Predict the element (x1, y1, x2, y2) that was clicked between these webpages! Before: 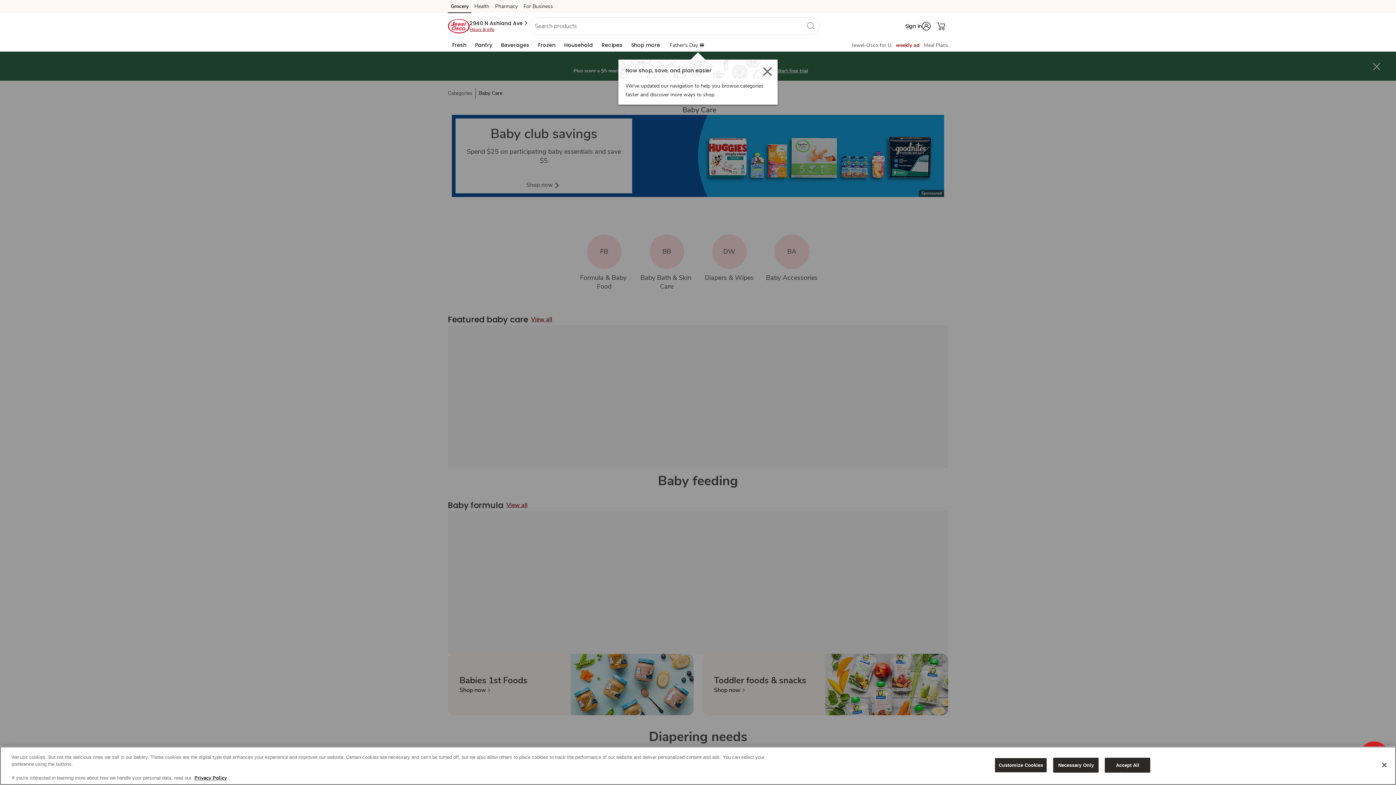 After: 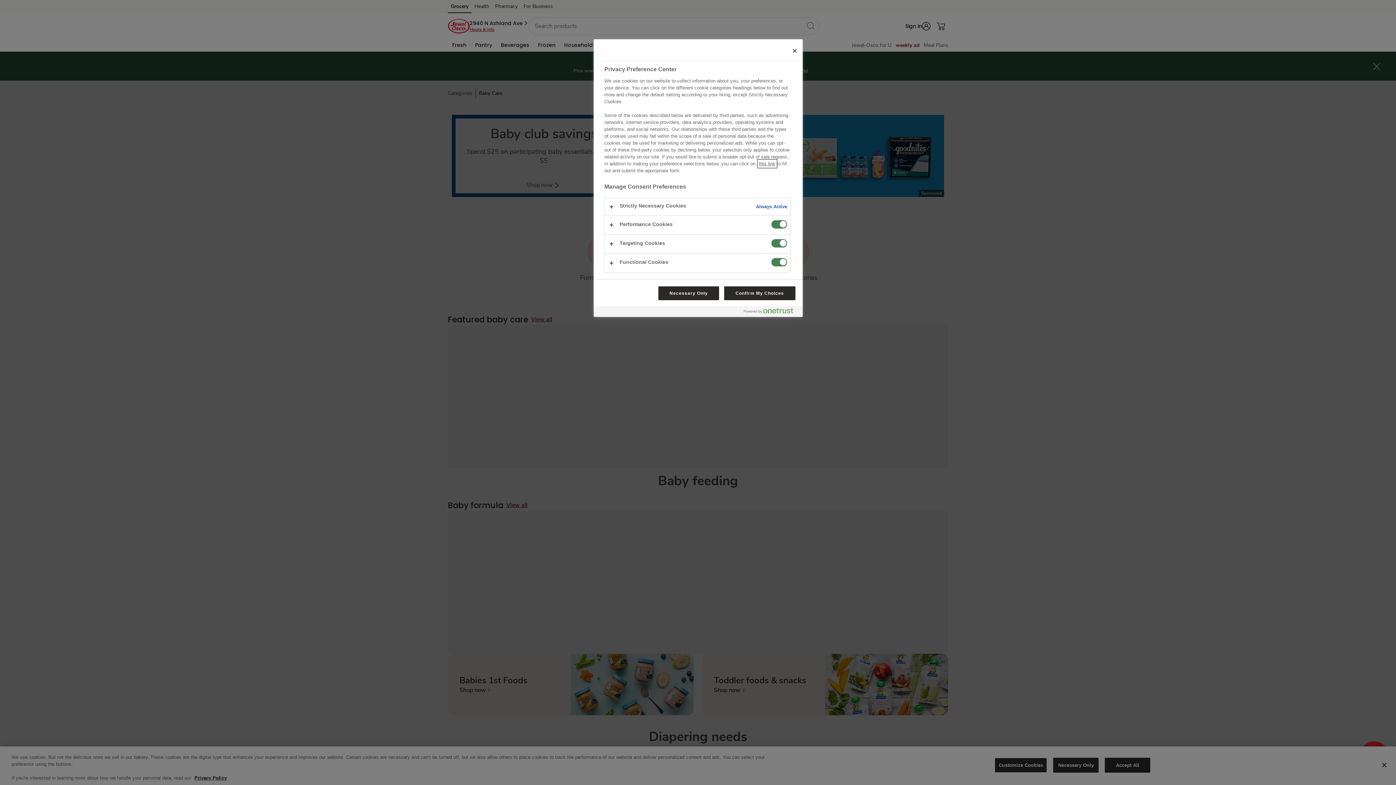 Action: label: Customize Cookies bbox: (994, 758, 1047, 773)